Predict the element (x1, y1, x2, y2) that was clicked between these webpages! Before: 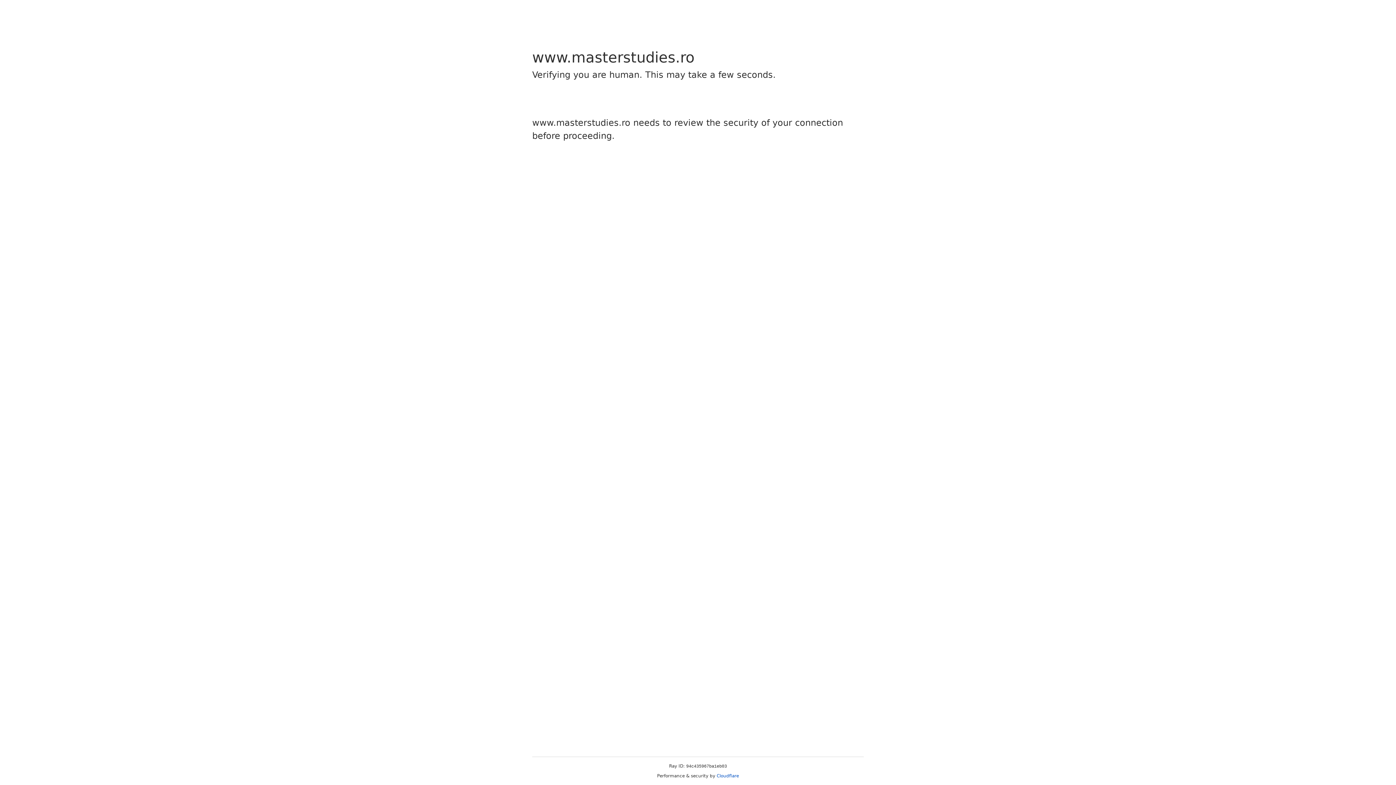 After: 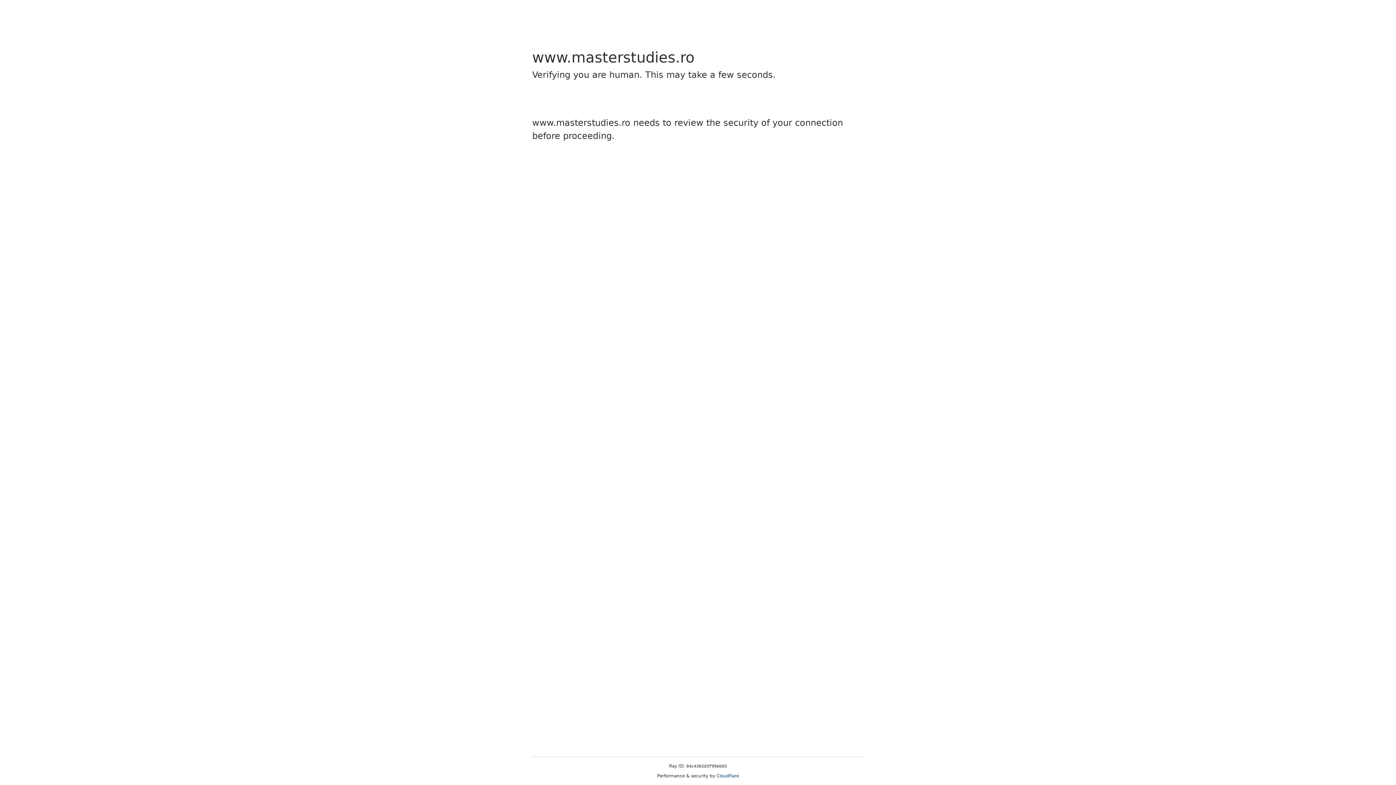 Action: bbox: (716, 773, 739, 778) label: Cloudflare